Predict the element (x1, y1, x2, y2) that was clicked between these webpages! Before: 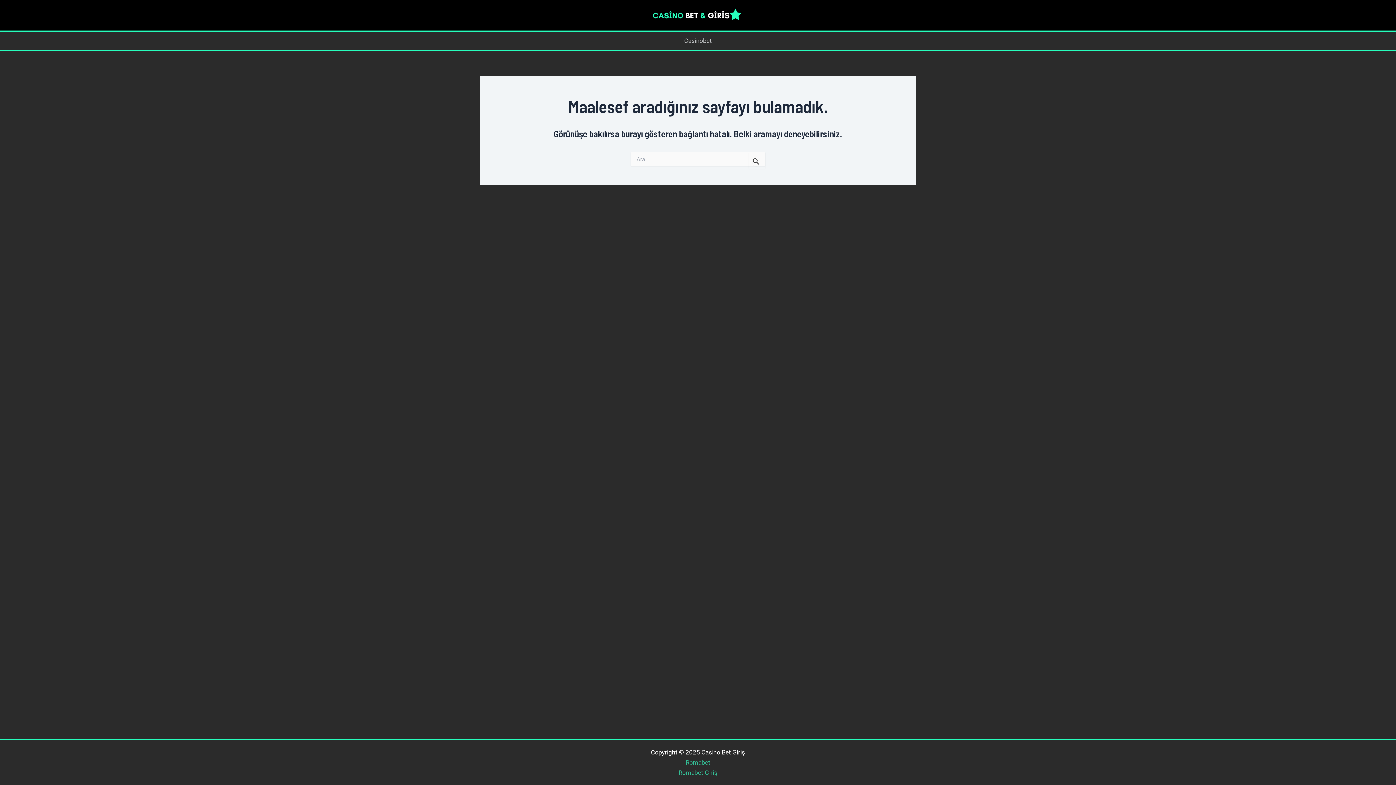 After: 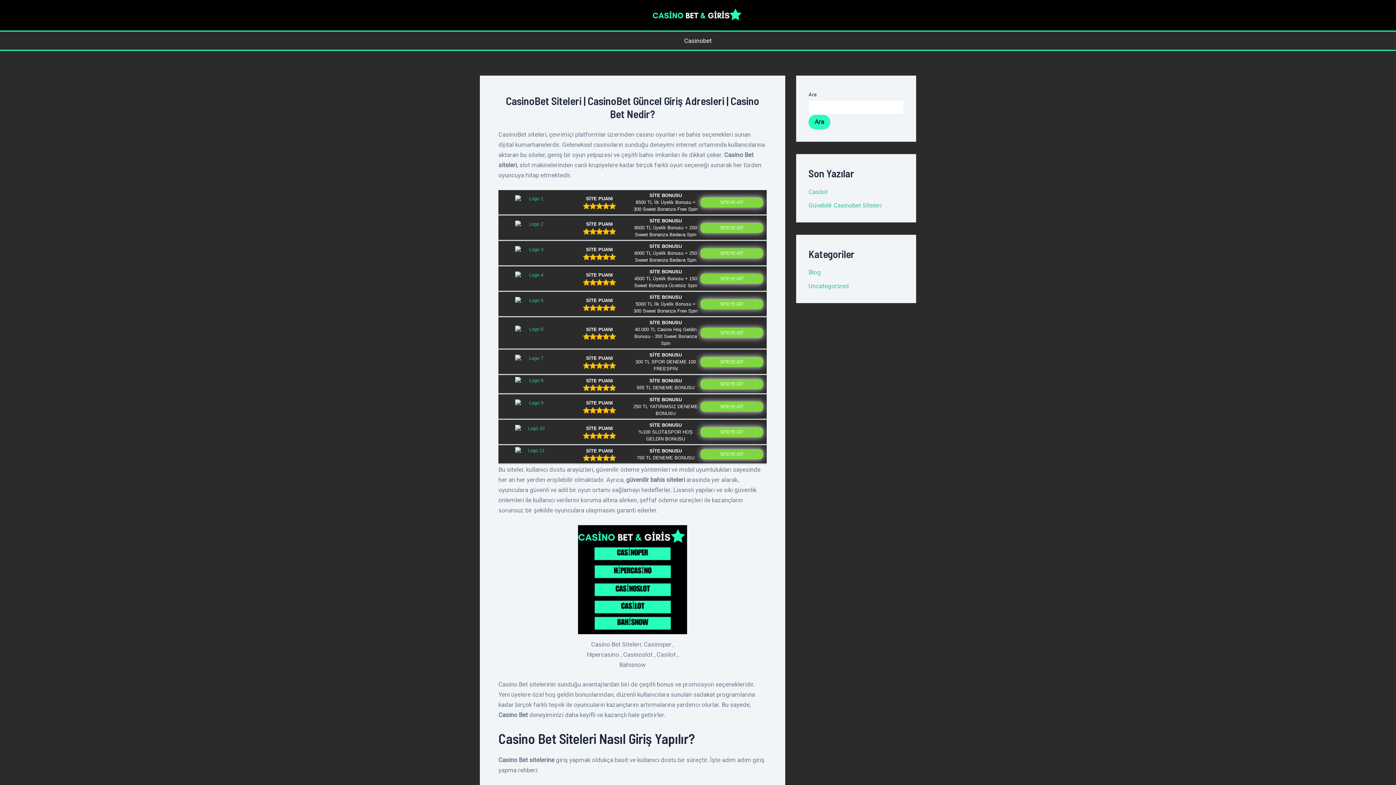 Action: label: Casinobet bbox: (678, 35, 718, 45)